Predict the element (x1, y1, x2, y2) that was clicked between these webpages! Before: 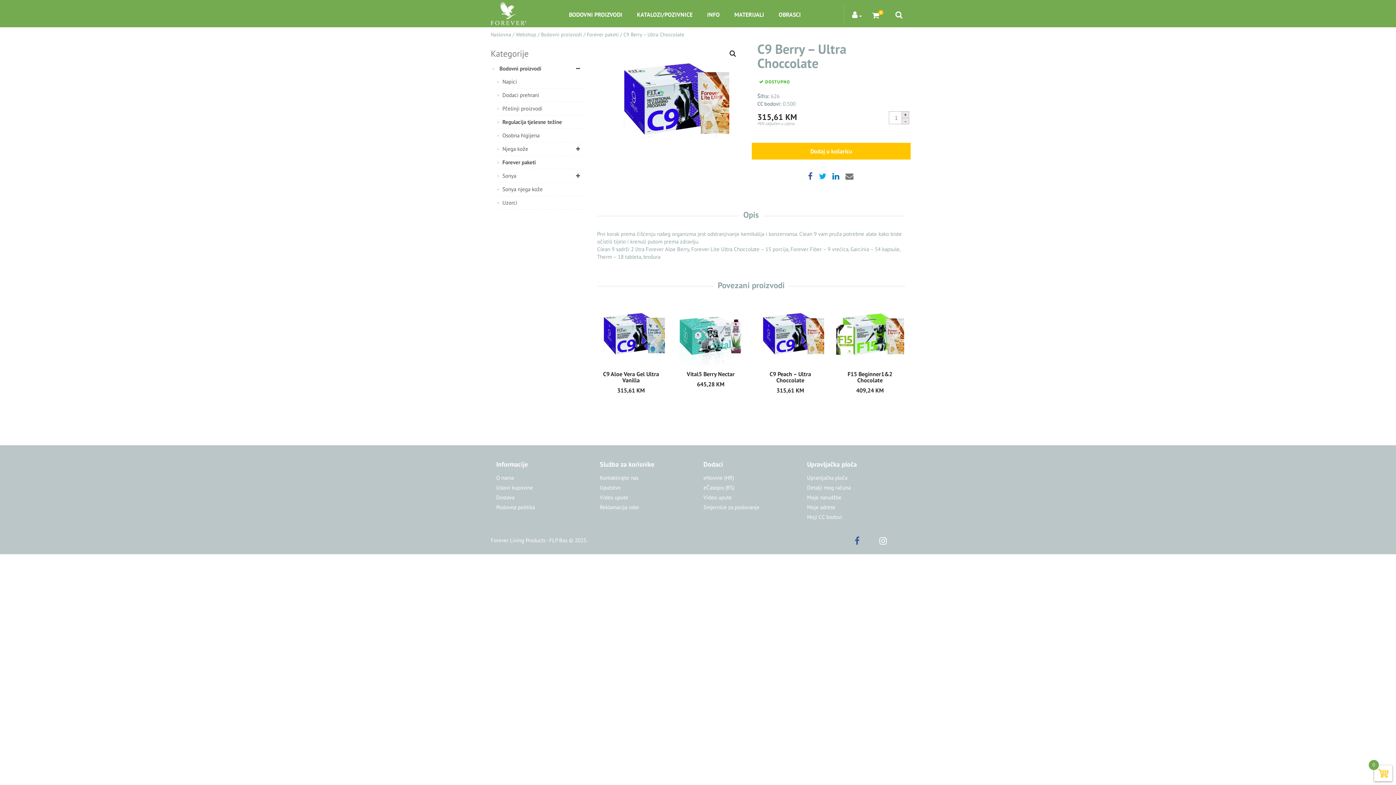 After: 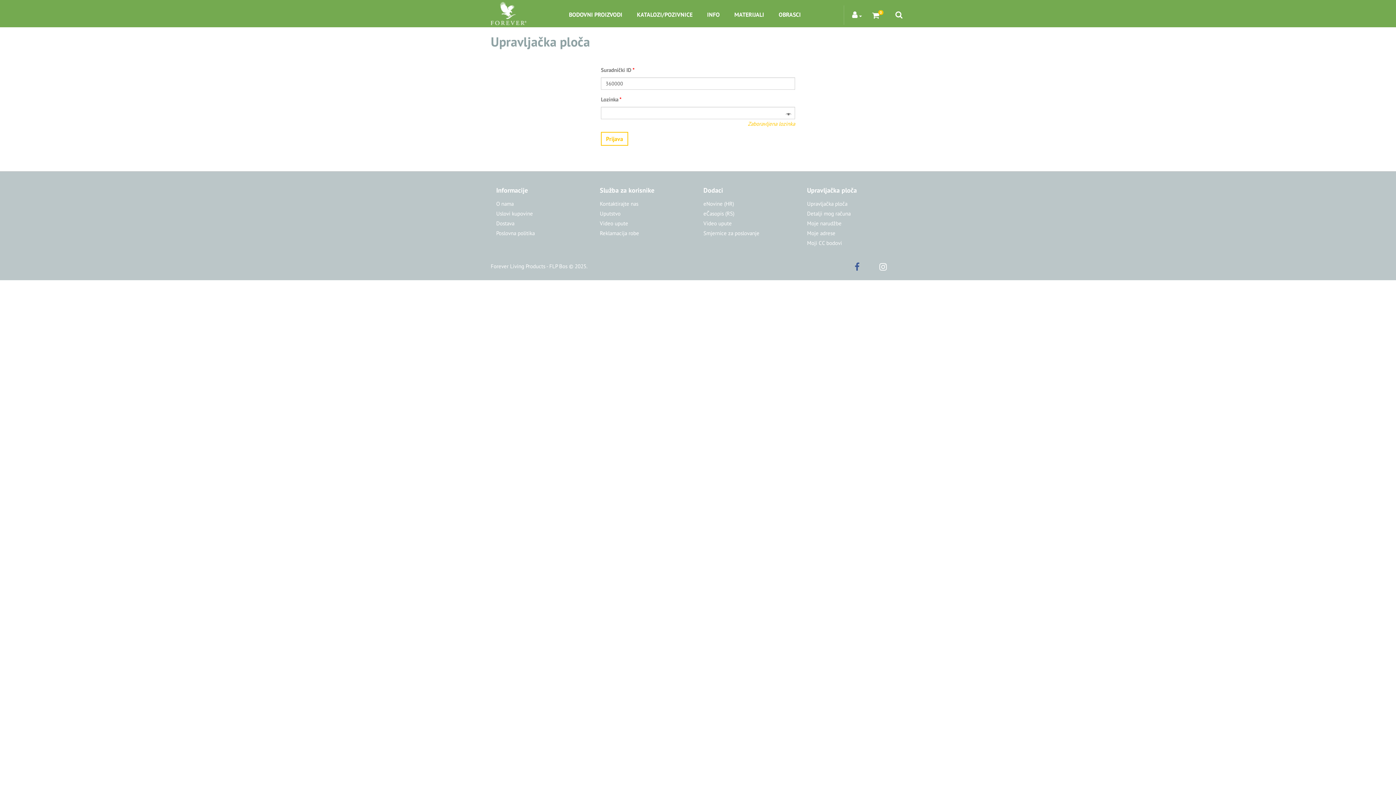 Action: label: Moji CC bodovi bbox: (807, 513, 842, 520)